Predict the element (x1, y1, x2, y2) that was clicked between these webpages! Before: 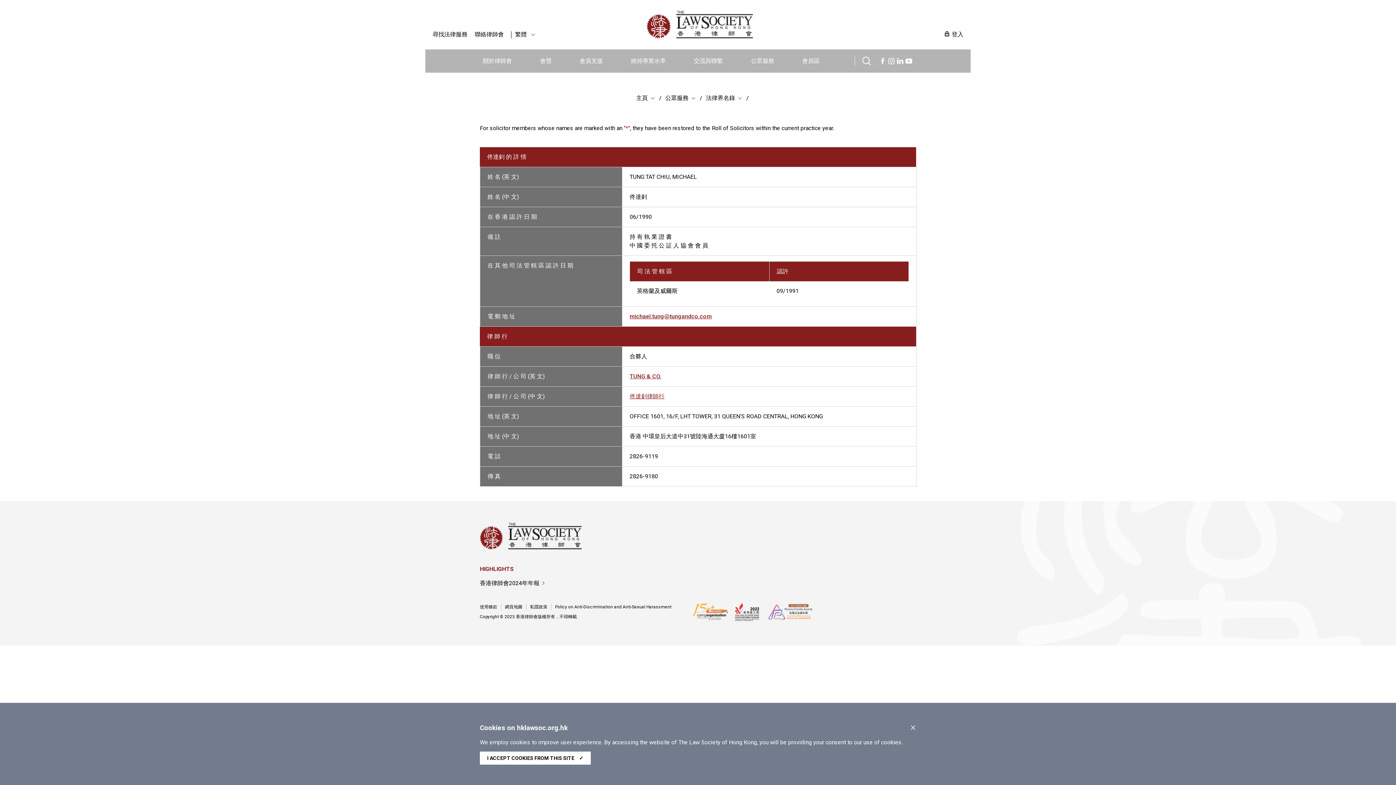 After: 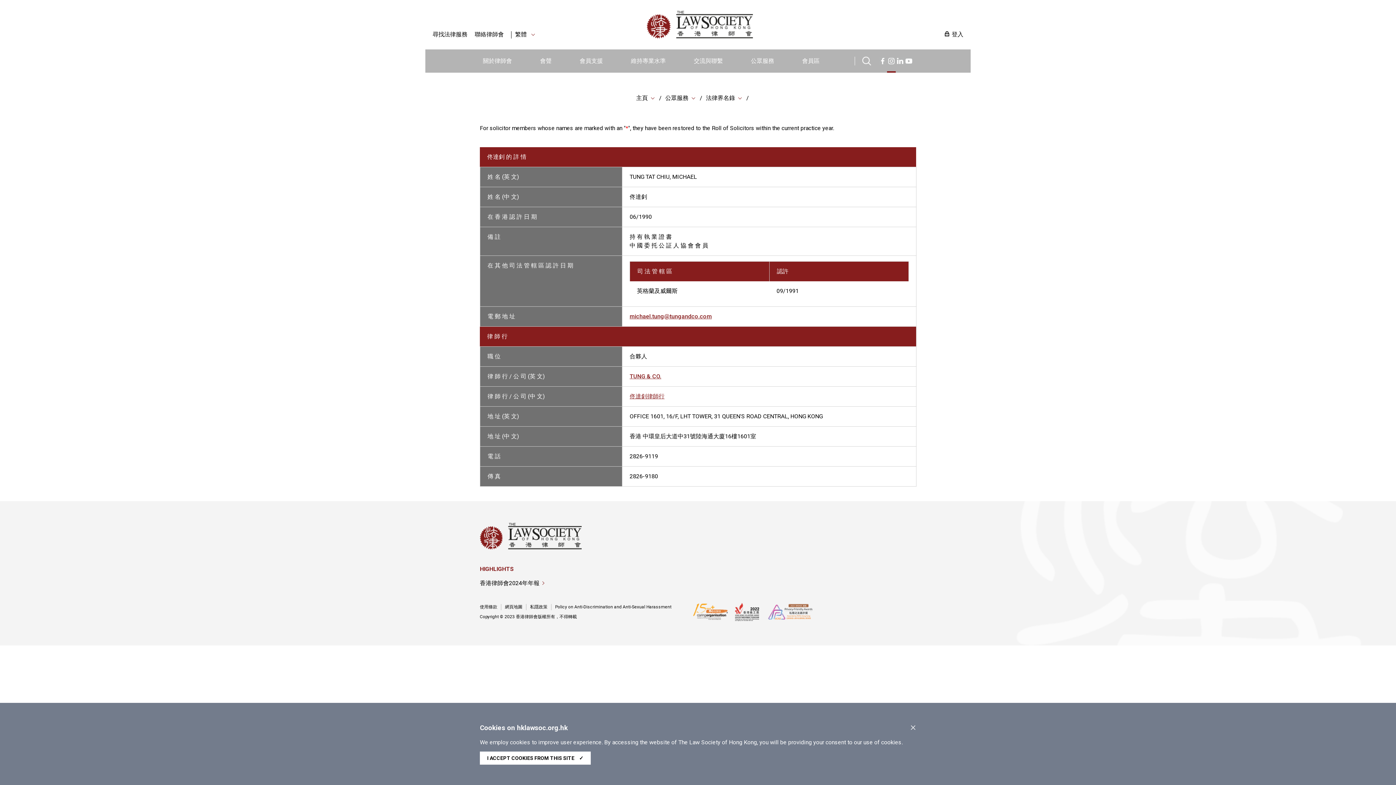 Action: bbox: (887, 56, 895, 63)